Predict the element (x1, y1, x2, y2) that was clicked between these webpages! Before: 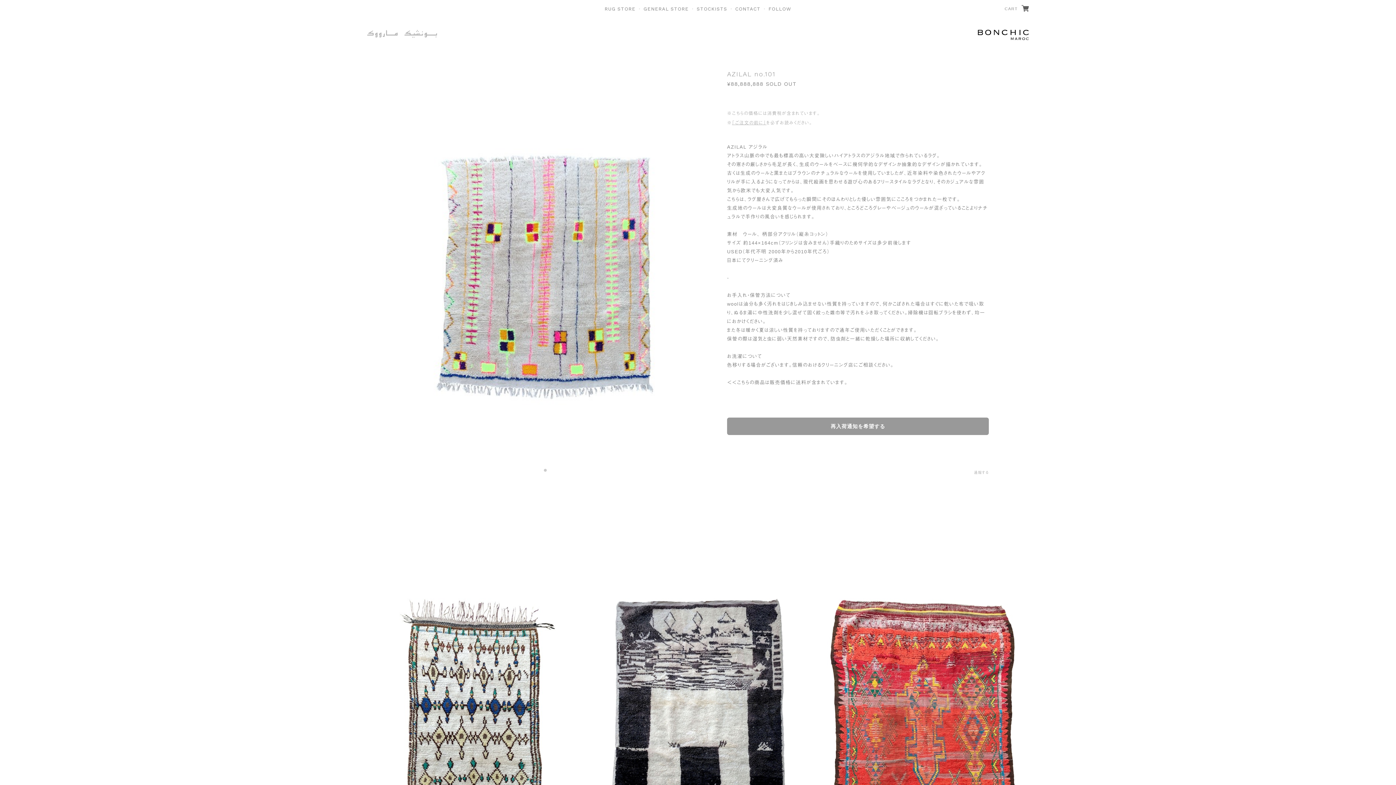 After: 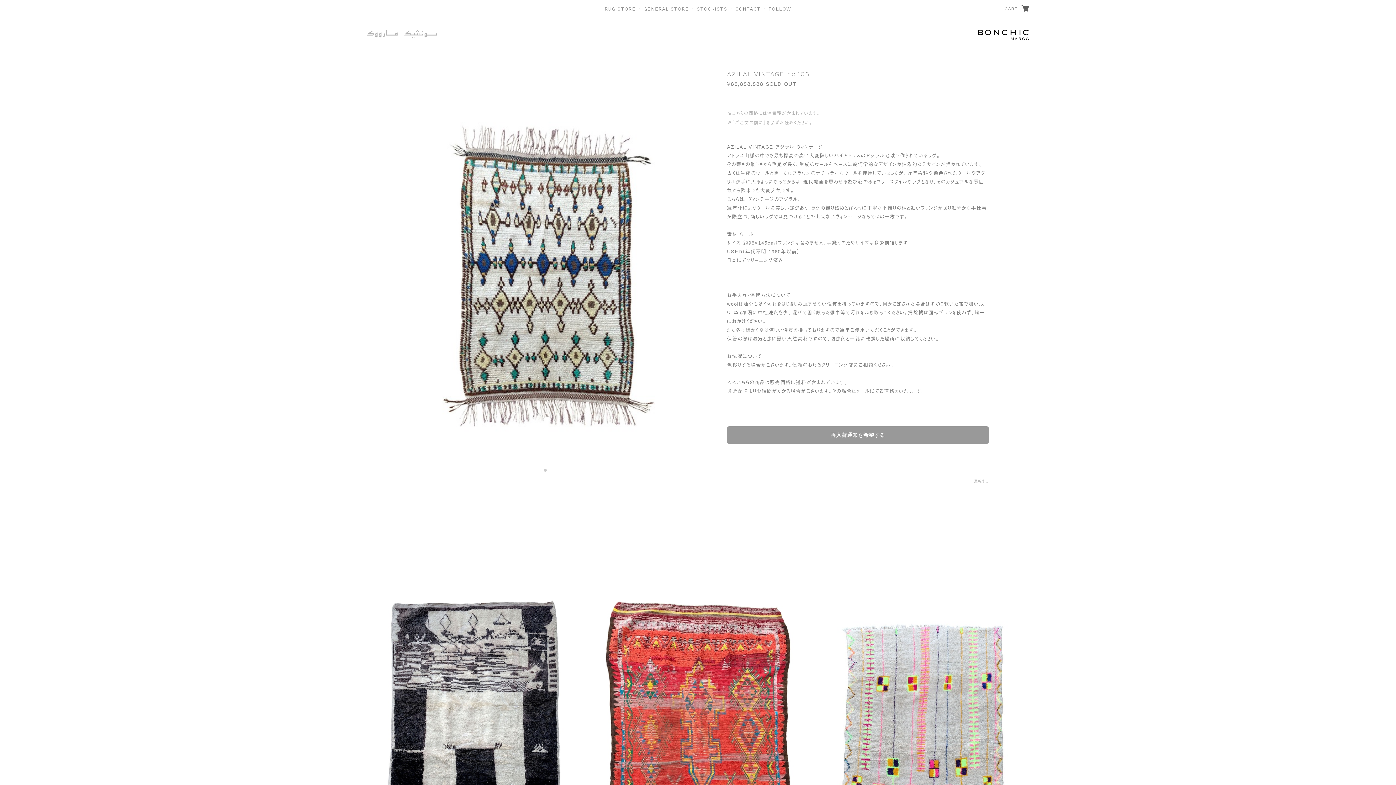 Action: bbox: (367, 712, 580, 718)